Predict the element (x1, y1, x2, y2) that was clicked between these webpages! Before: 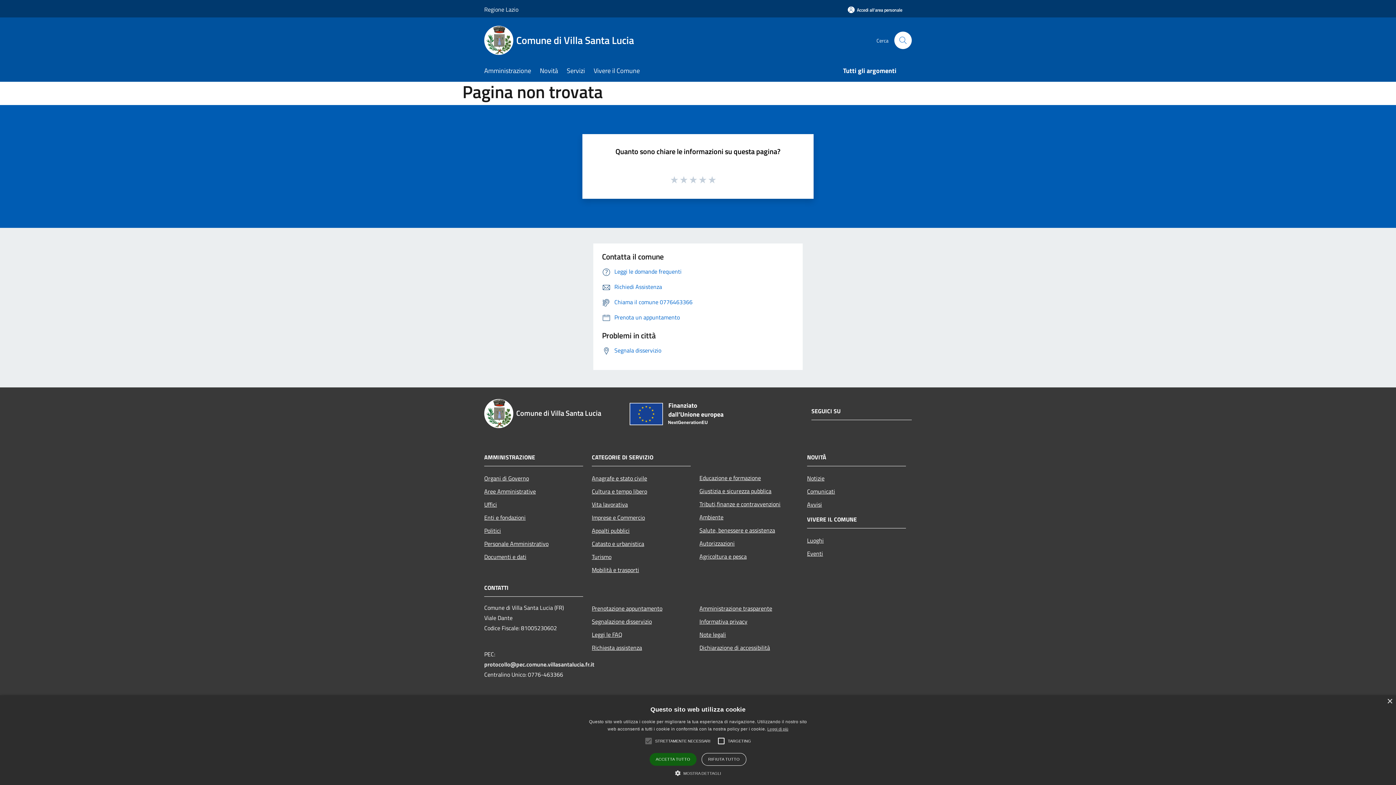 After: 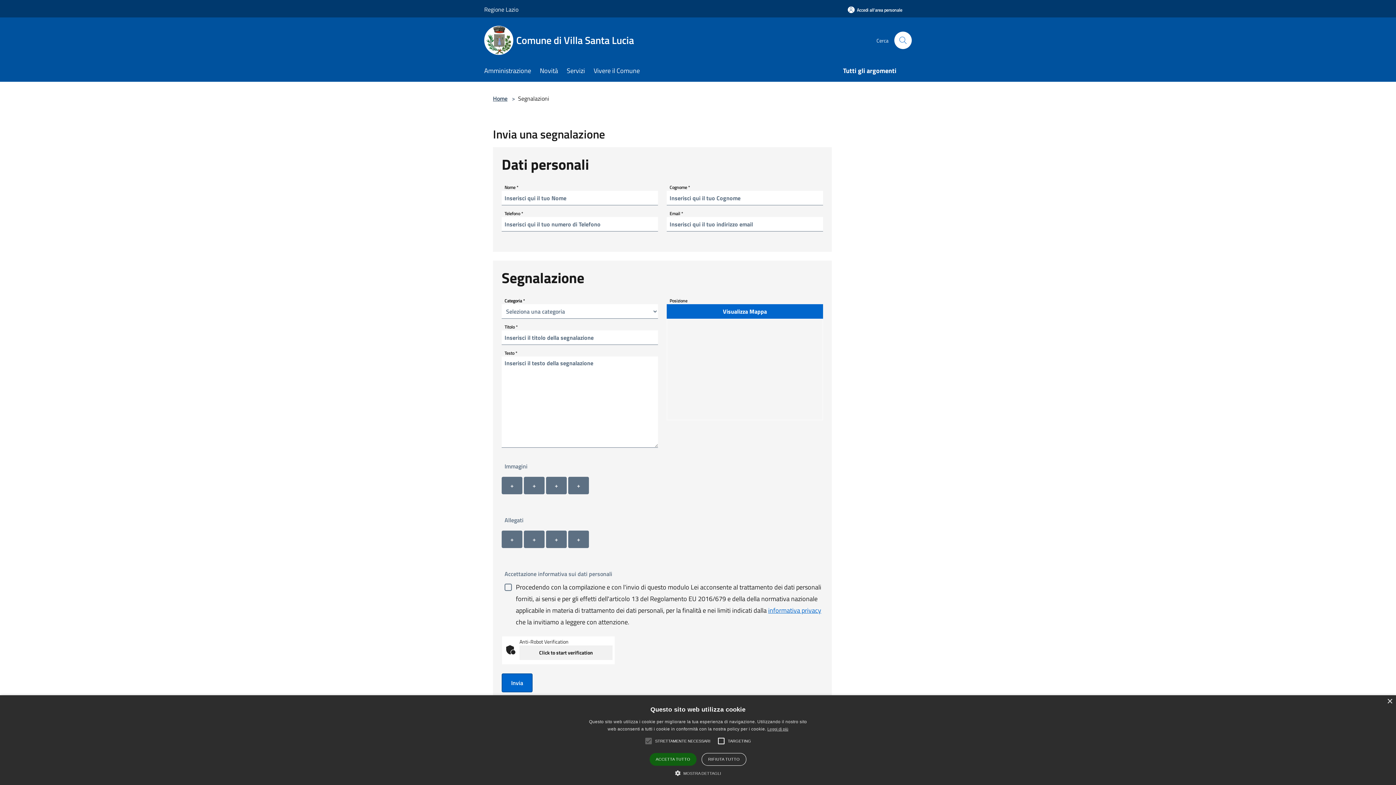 Action: bbox: (592, 615, 690, 628) label: Segnalazione disservizio